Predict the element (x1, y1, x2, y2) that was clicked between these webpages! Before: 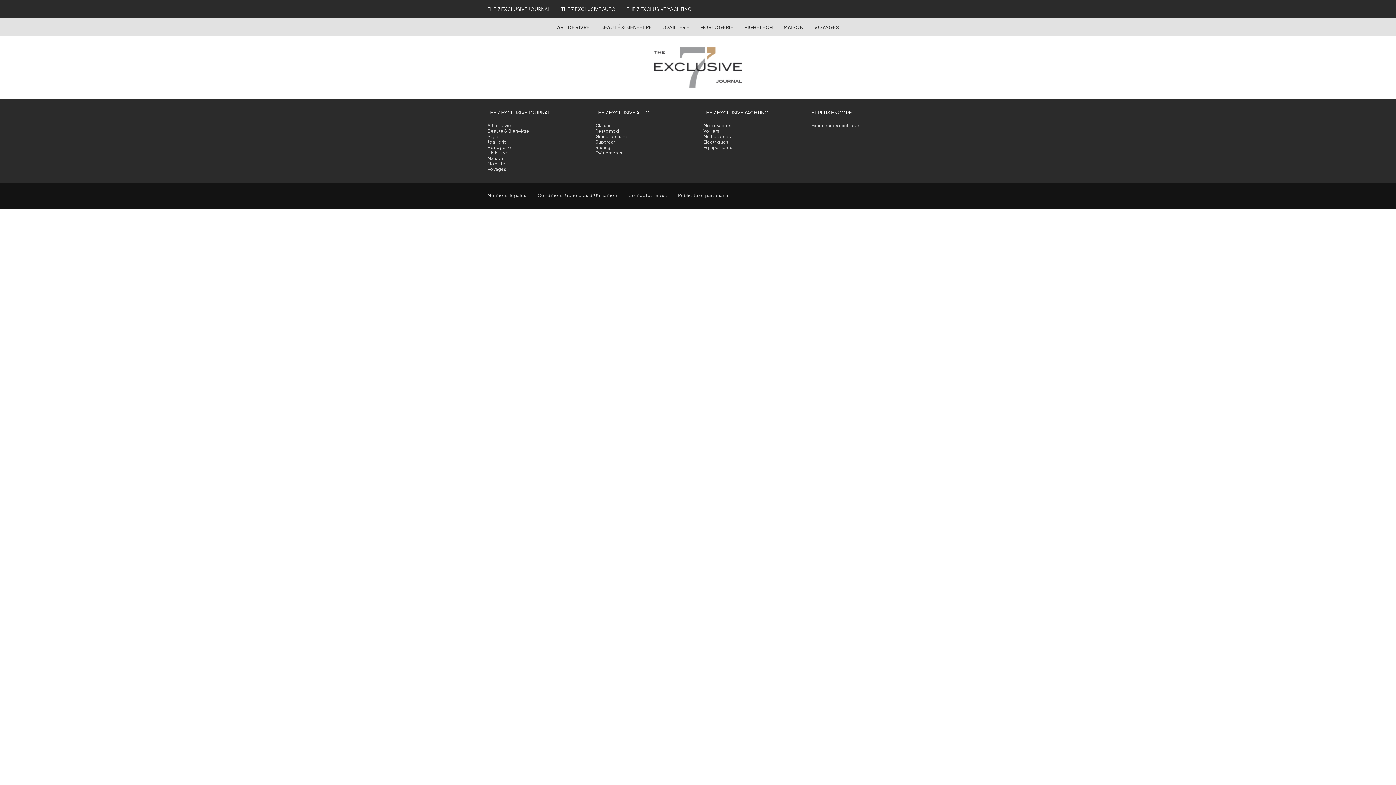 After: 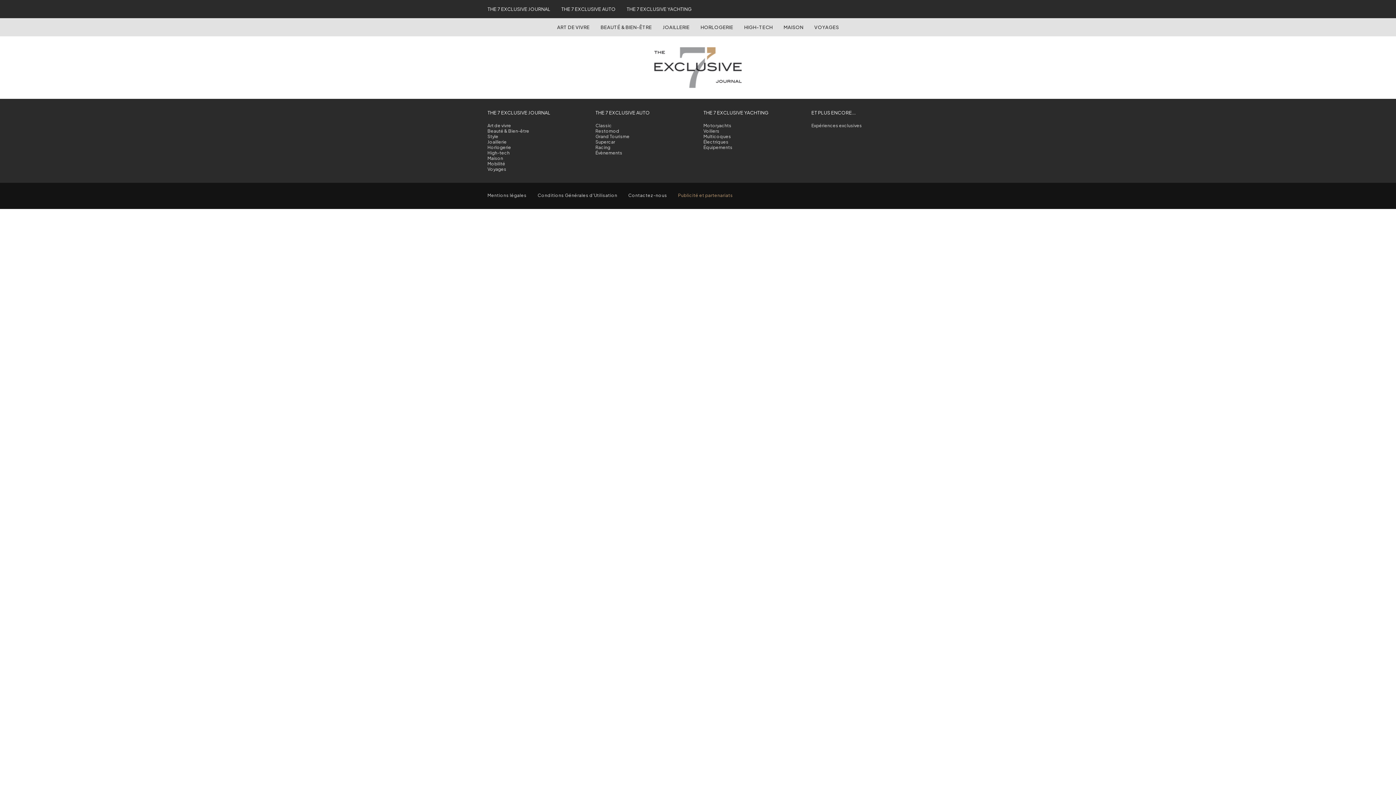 Action: label: Publicité et partenariats bbox: (678, 192, 733, 198)